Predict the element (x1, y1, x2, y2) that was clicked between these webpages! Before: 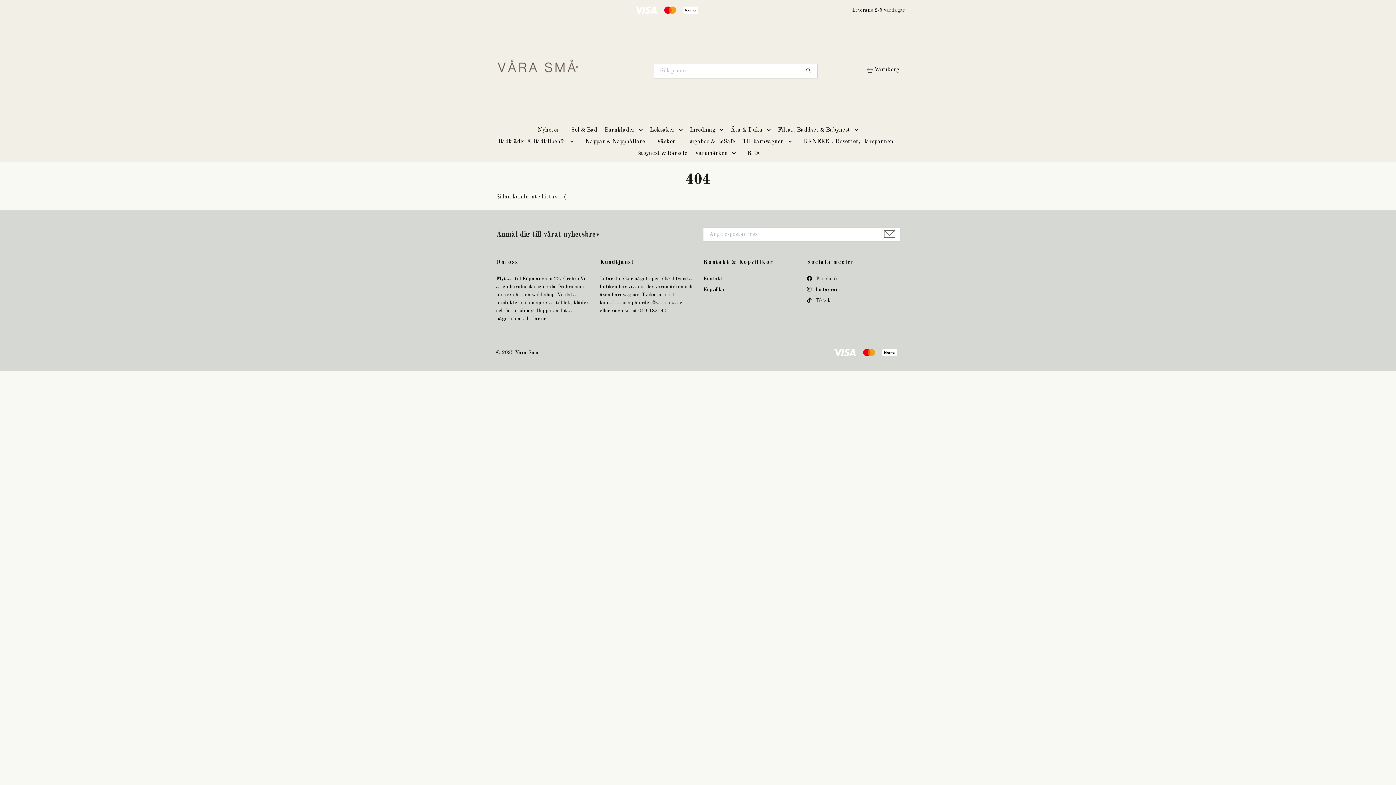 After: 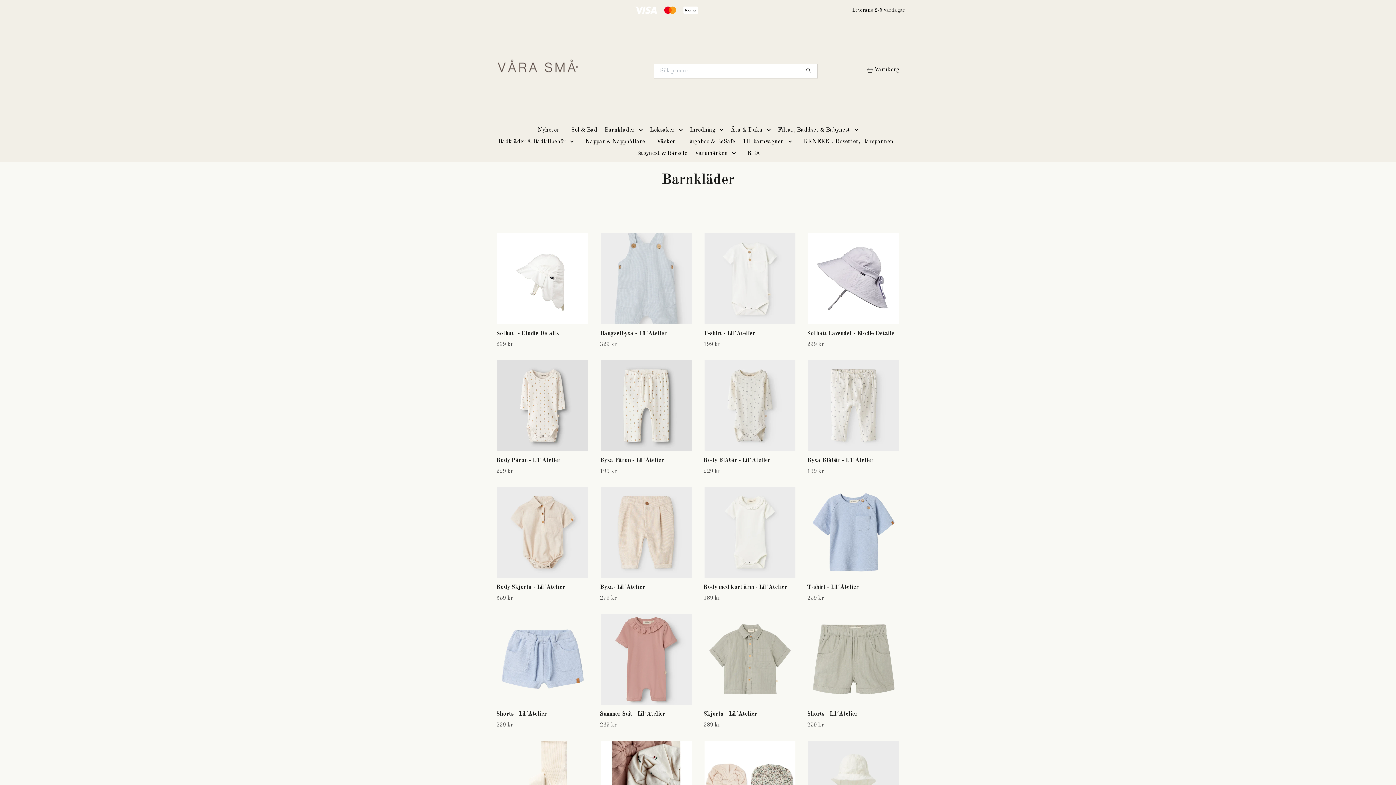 Action: label: Barnkläder bbox: (603, 124, 636, 136)